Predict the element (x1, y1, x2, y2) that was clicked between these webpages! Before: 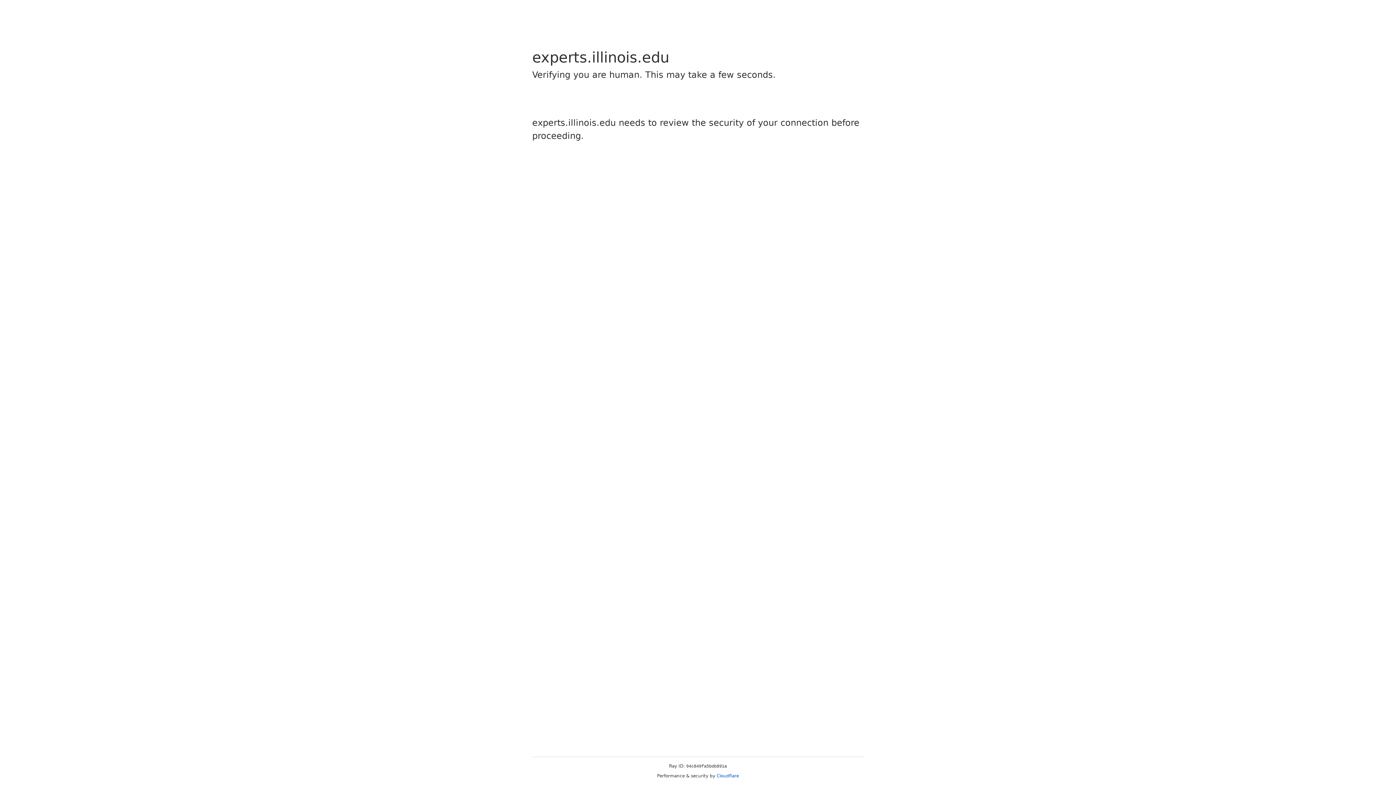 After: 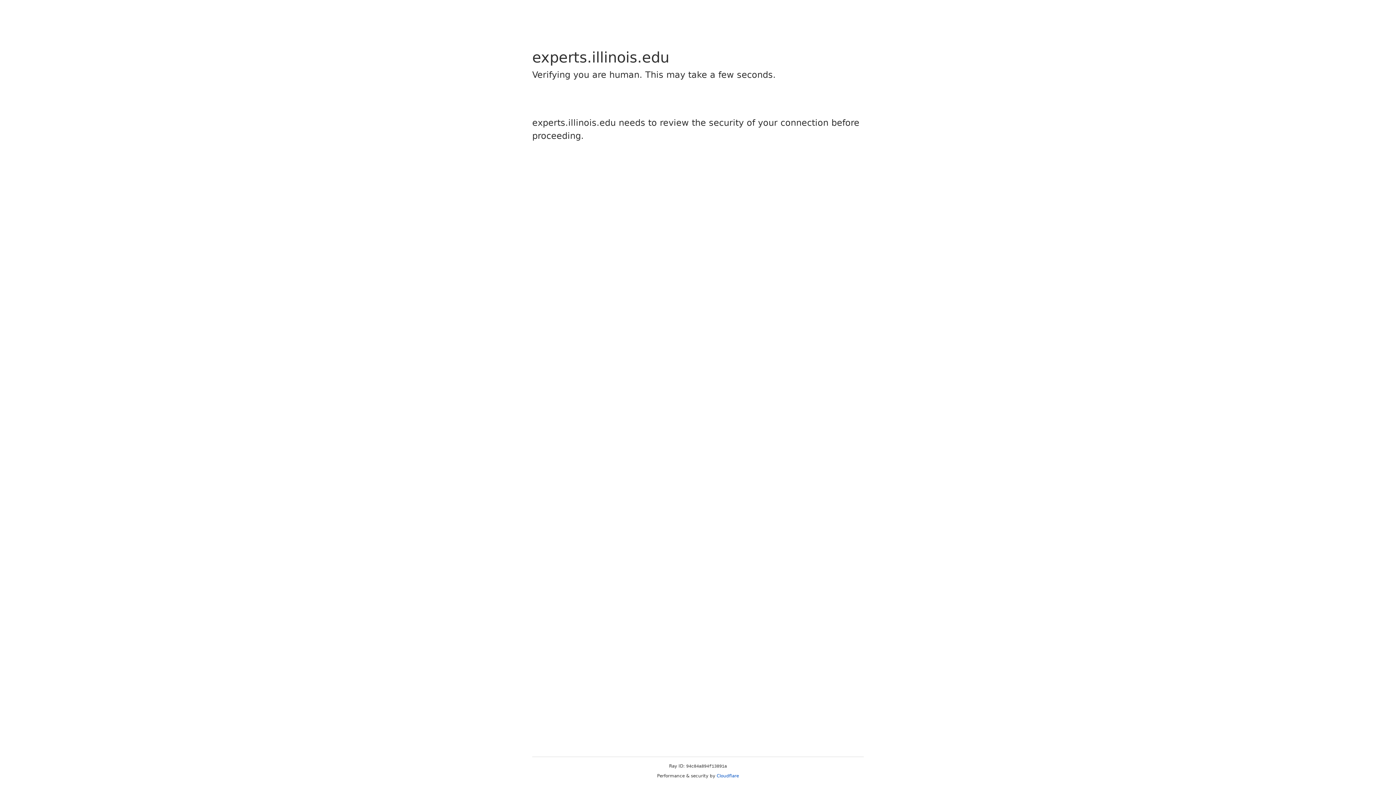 Action: label: Cloudflare bbox: (716, 773, 739, 778)